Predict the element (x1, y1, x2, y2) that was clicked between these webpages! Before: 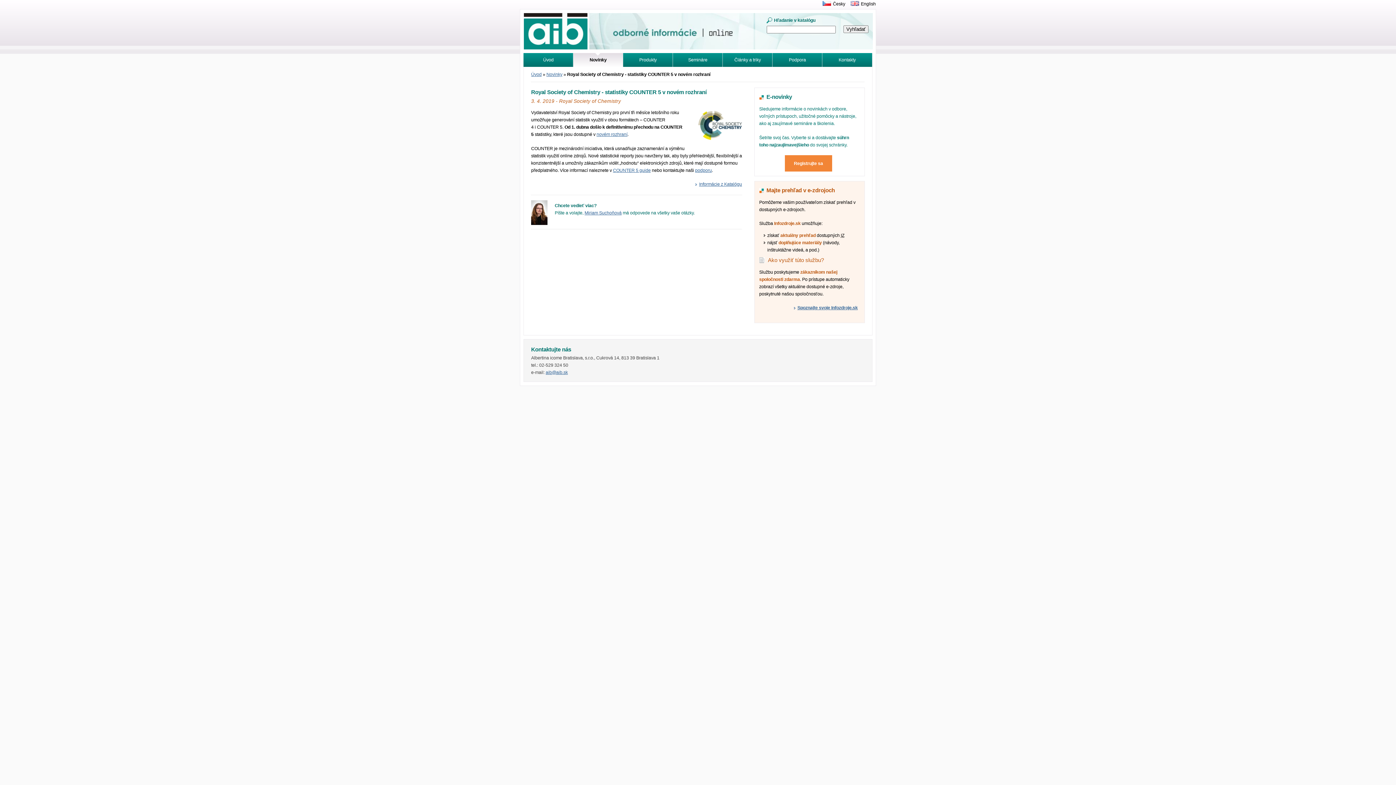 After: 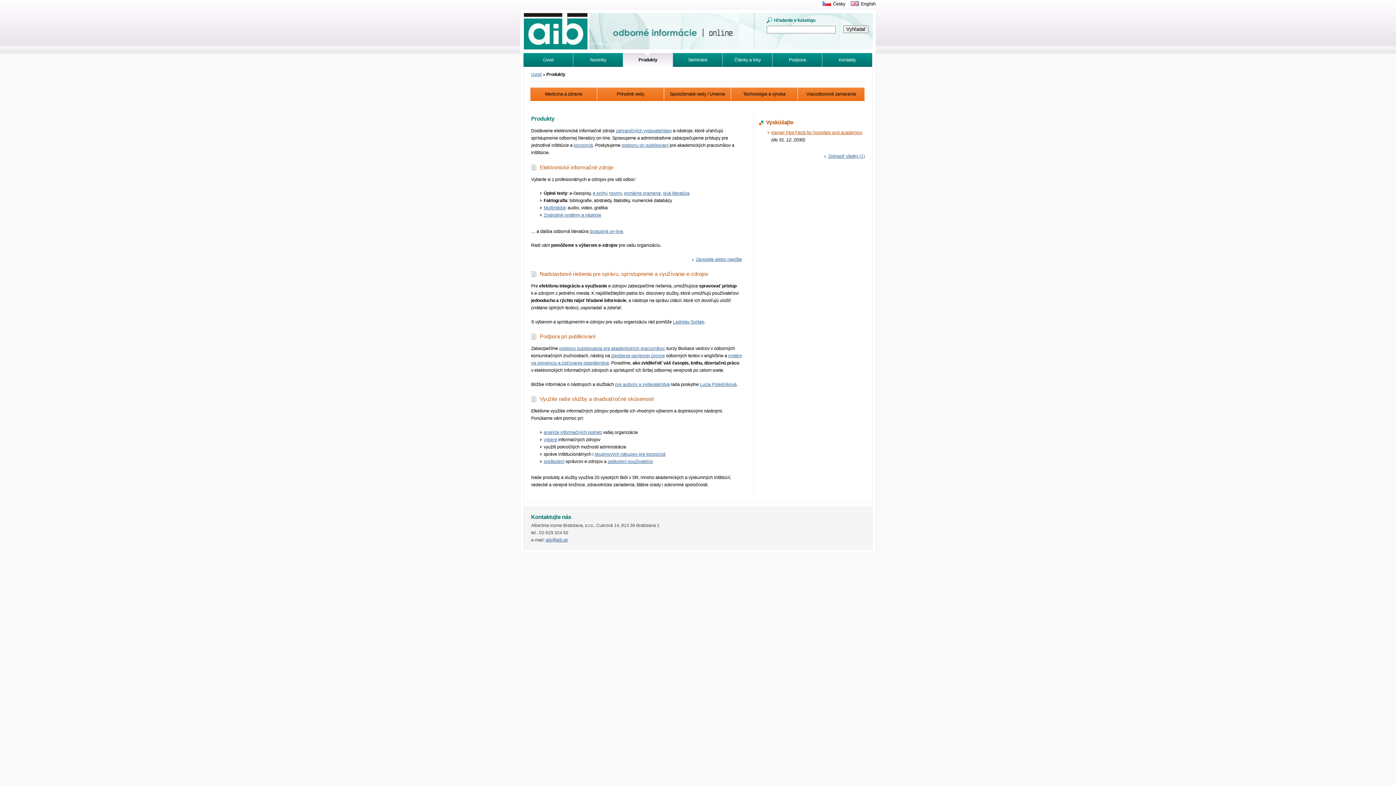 Action: bbox: (623, 53, 673, 66) label: Produkty